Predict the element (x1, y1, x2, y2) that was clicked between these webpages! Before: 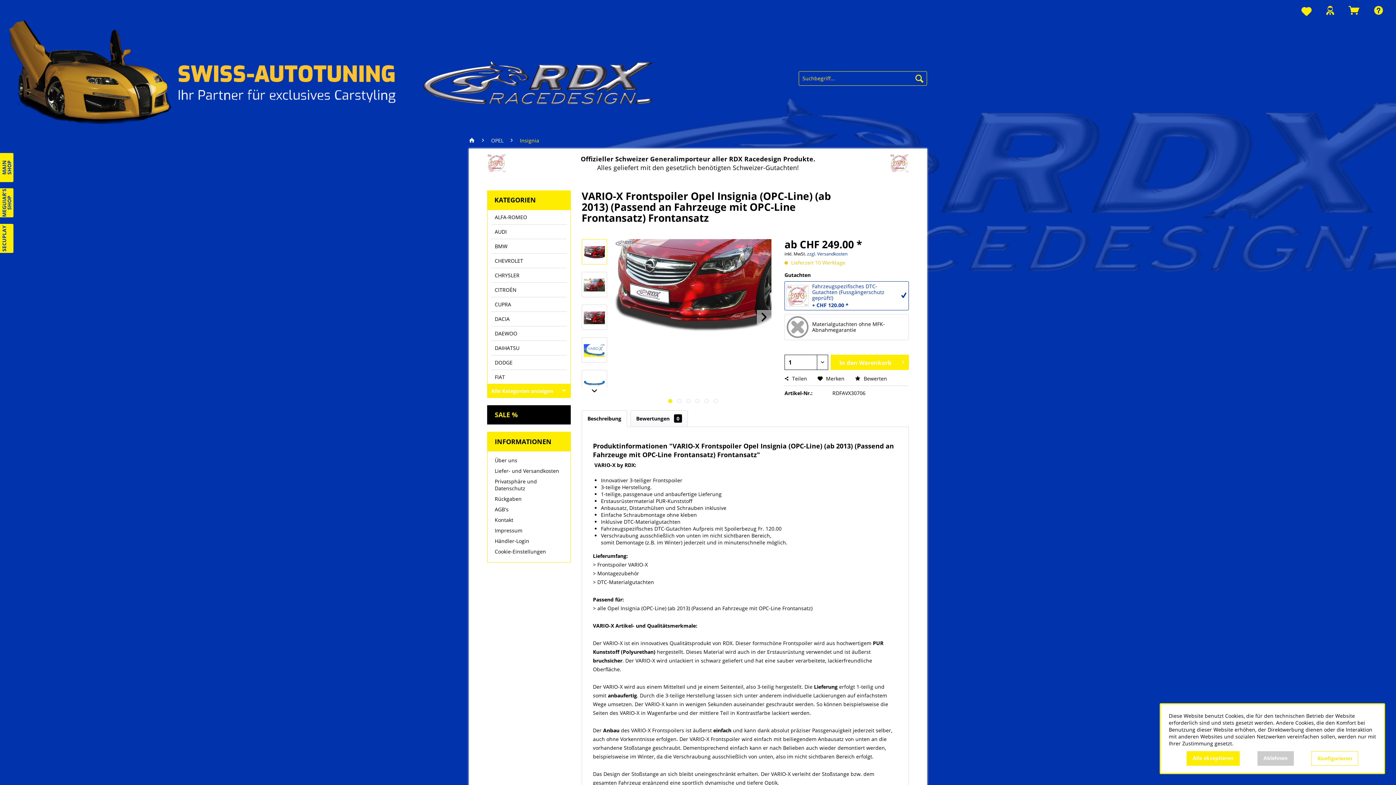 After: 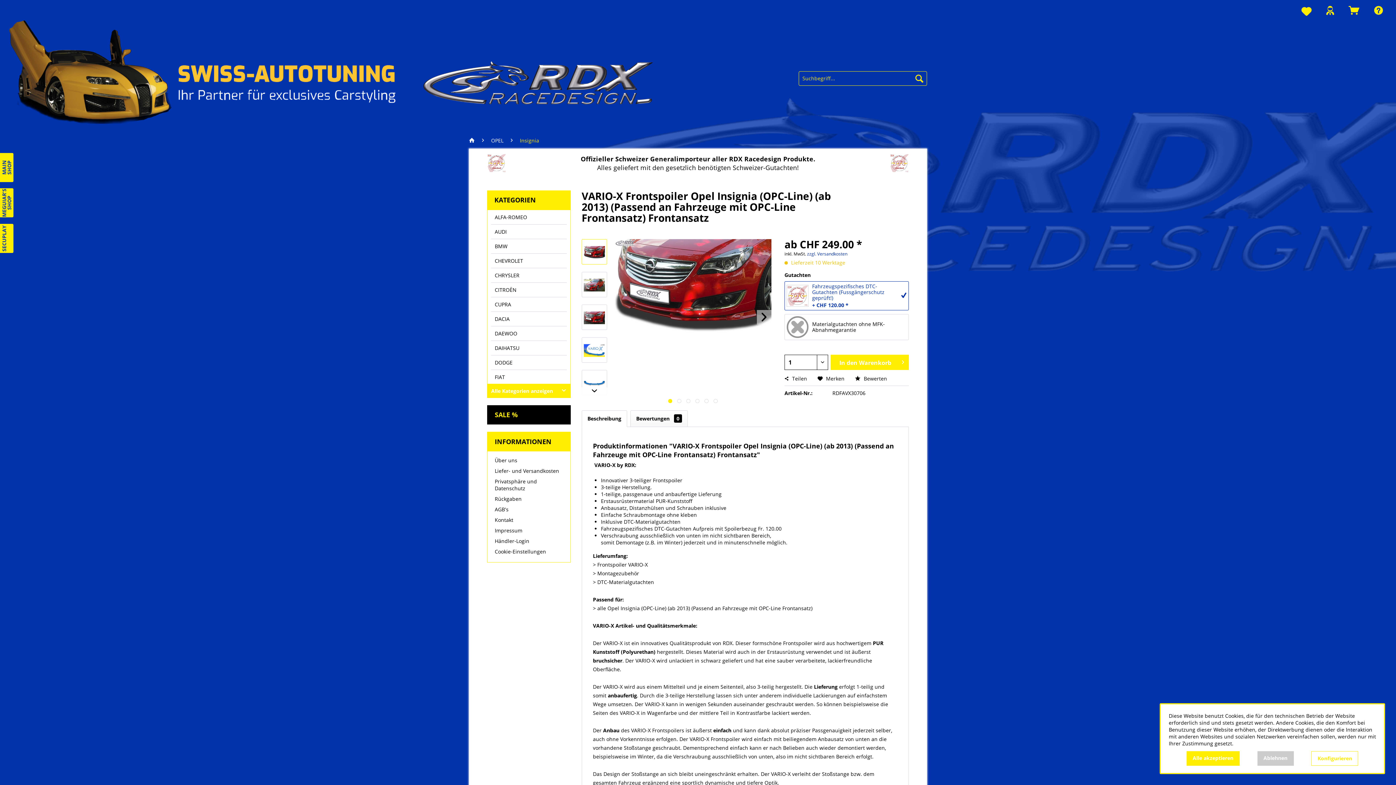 Action: bbox: (581, 410, 627, 427) label: Beschreibung